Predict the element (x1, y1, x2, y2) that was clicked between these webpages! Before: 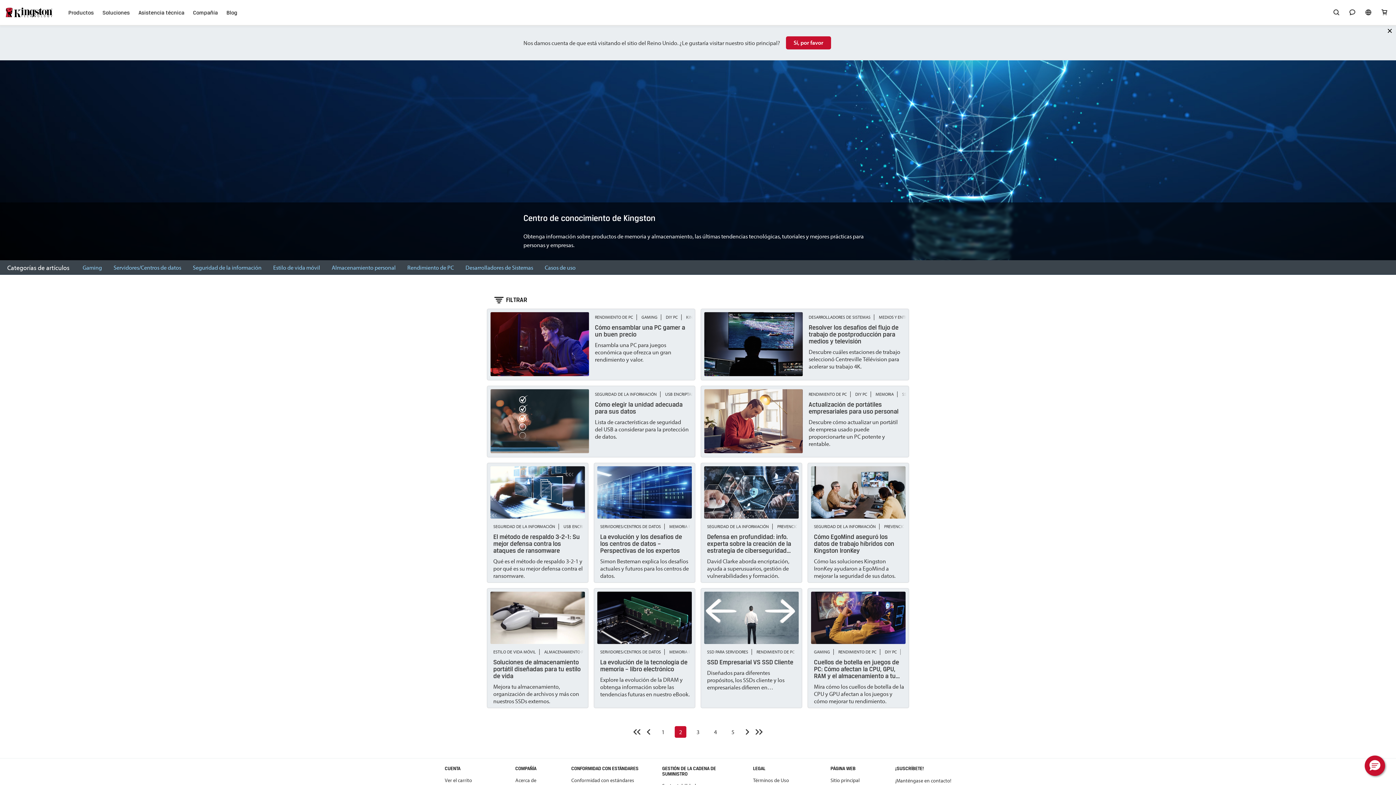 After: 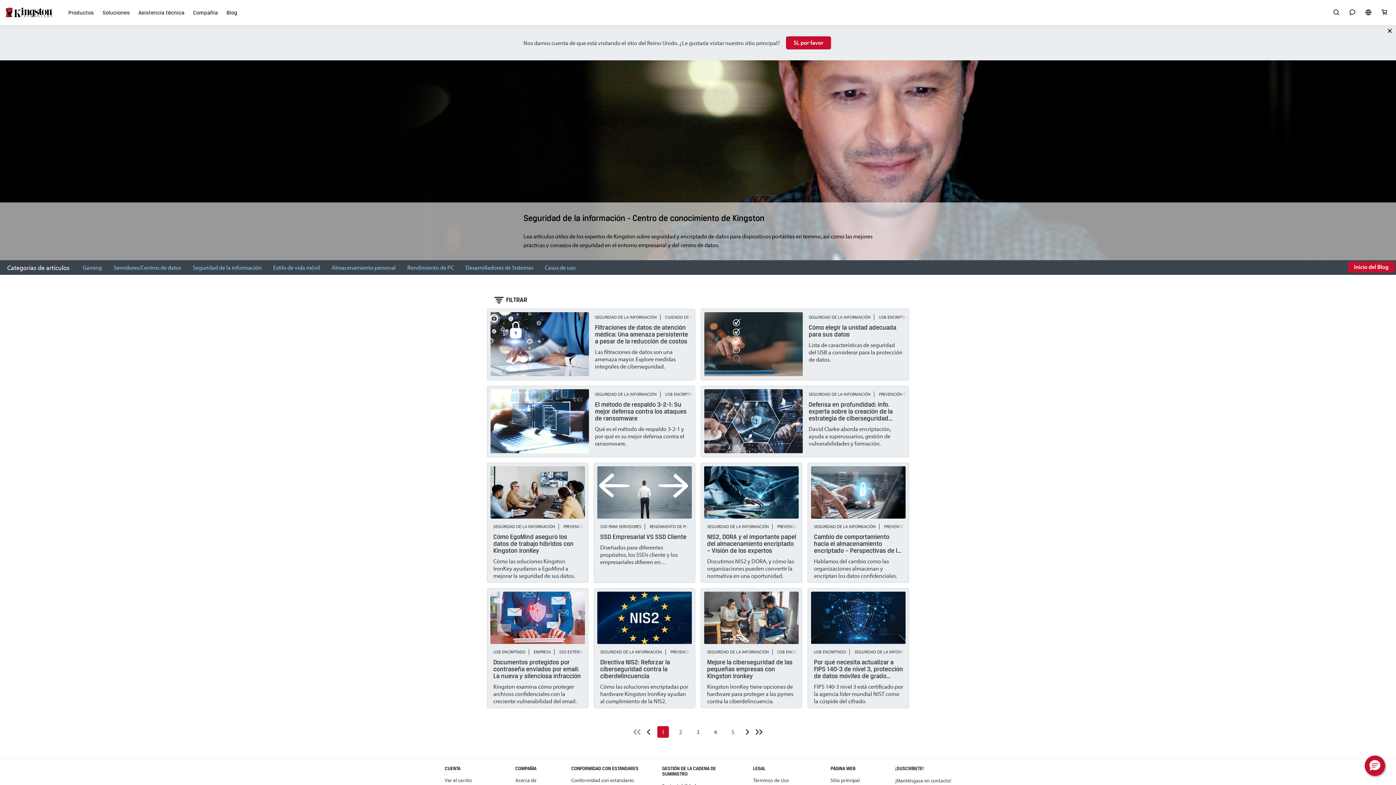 Action: bbox: (814, 522, 883, 529) label: SEGURIDAD DE LA INFORMACIÓN